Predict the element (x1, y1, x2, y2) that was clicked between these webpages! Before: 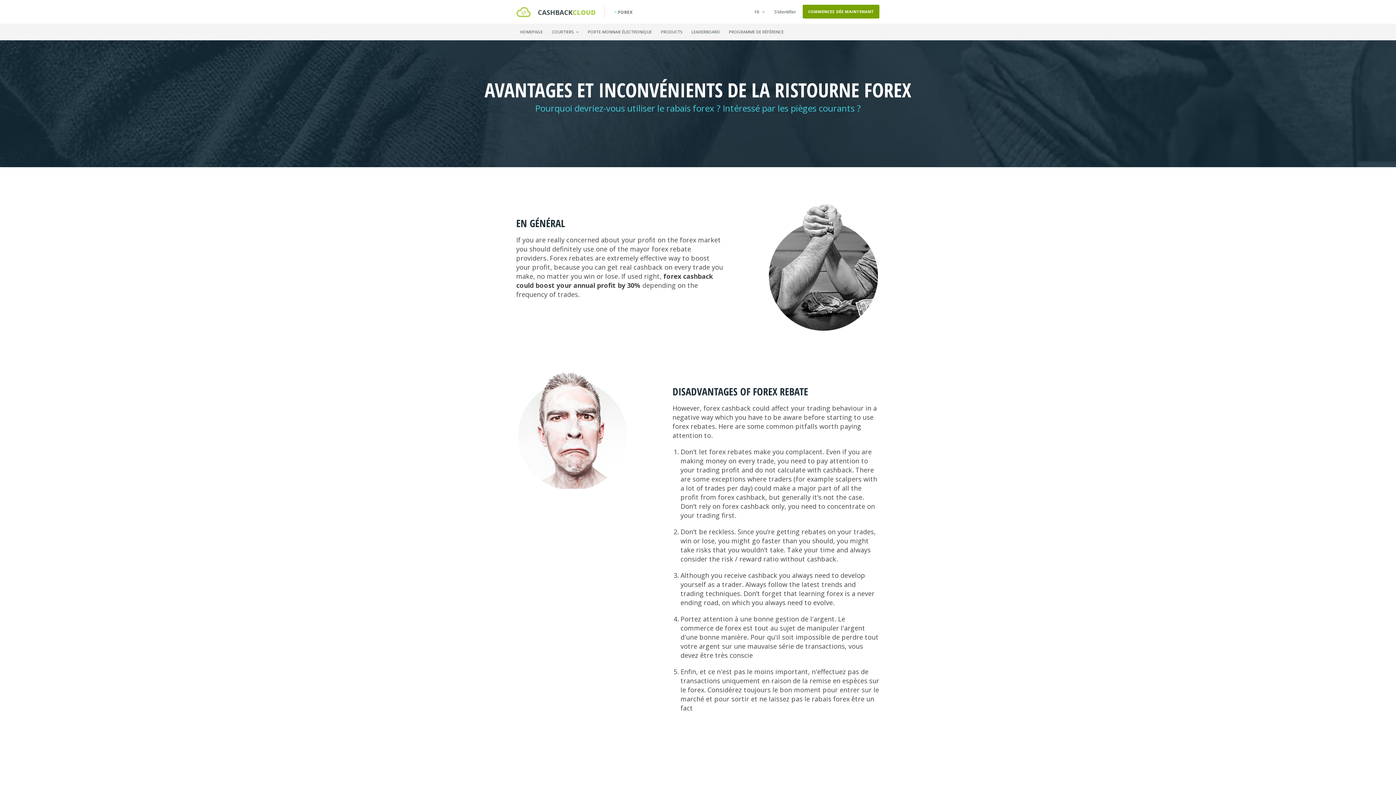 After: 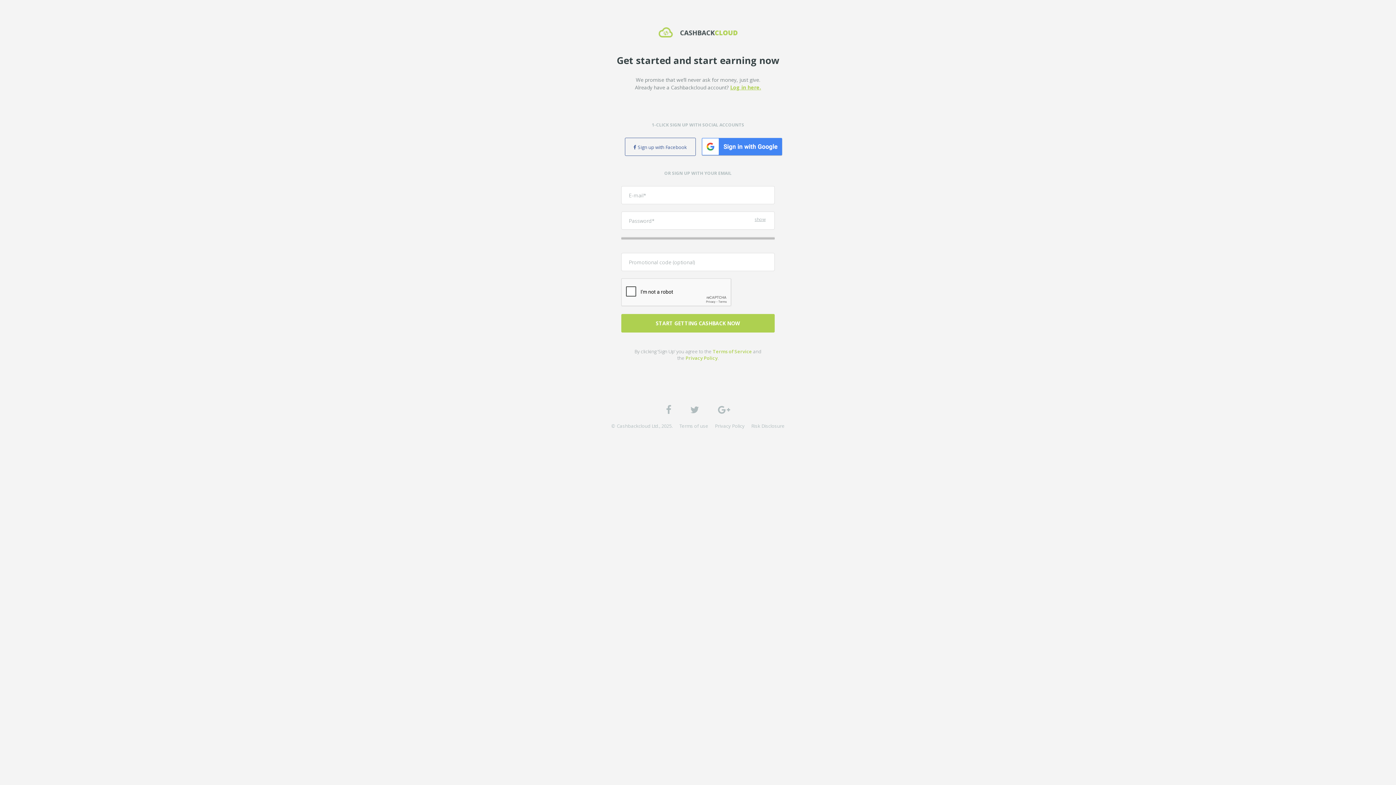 Action: bbox: (802, 4, 879, 18) label: COMMENCEZ DÈS MAINTENANT